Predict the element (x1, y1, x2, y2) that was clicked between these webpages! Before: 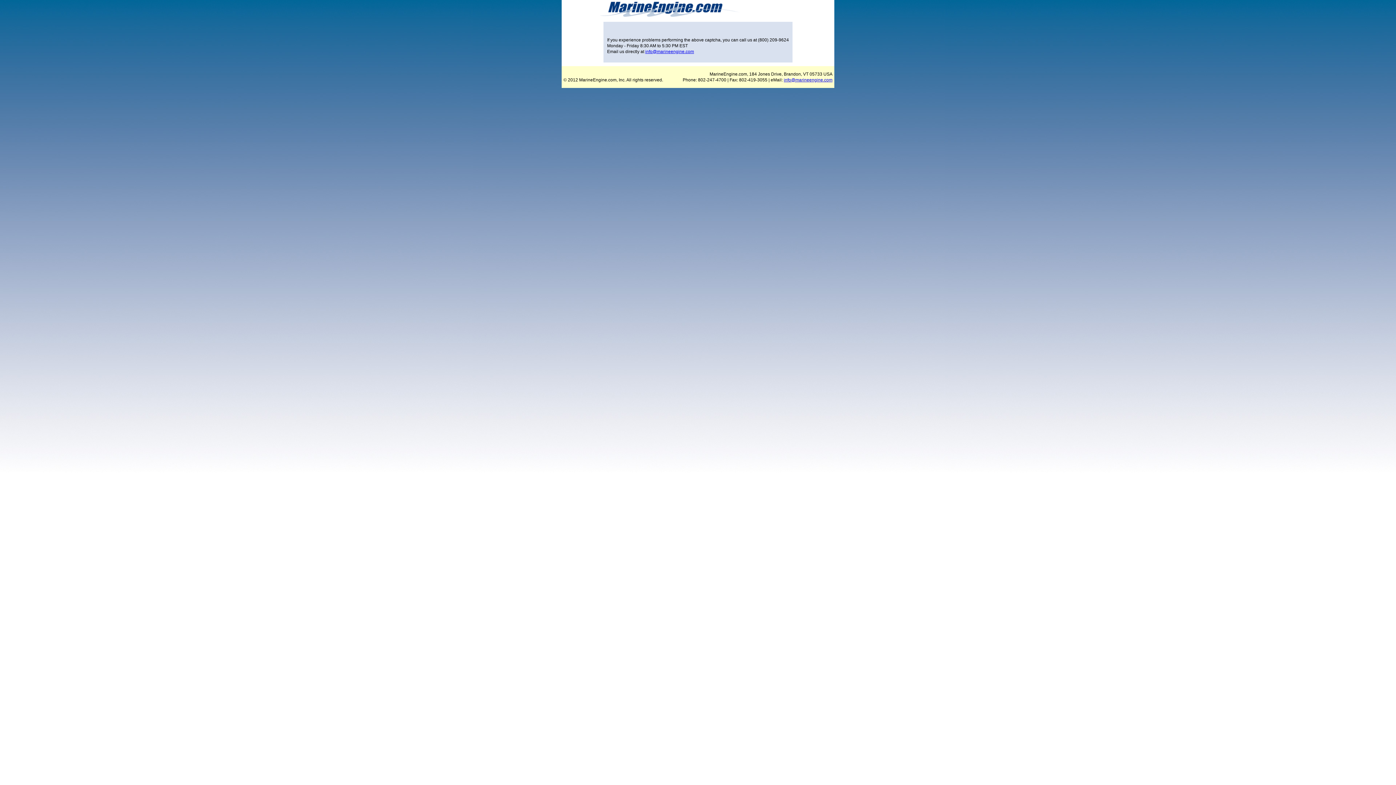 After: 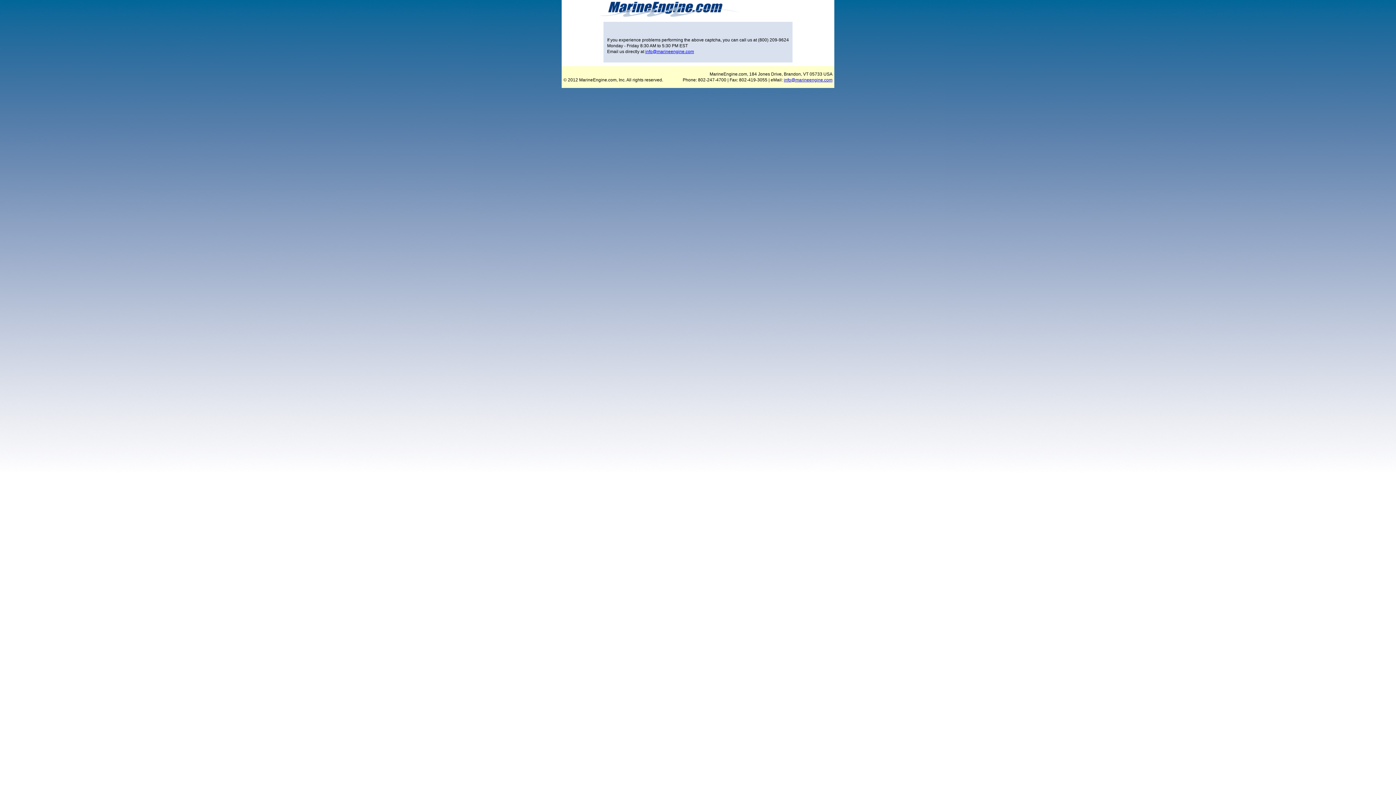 Action: bbox: (784, 77, 832, 82) label: info@marineengine.com